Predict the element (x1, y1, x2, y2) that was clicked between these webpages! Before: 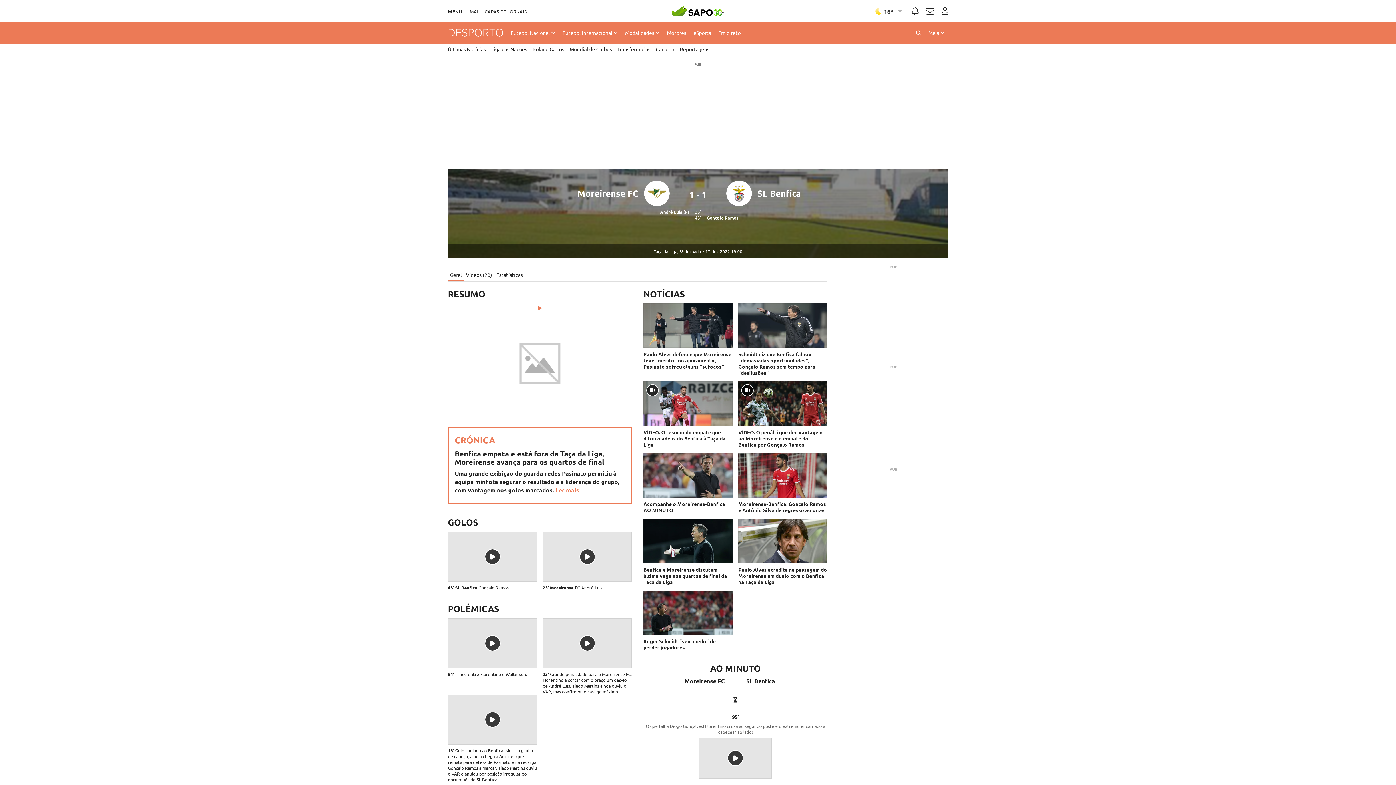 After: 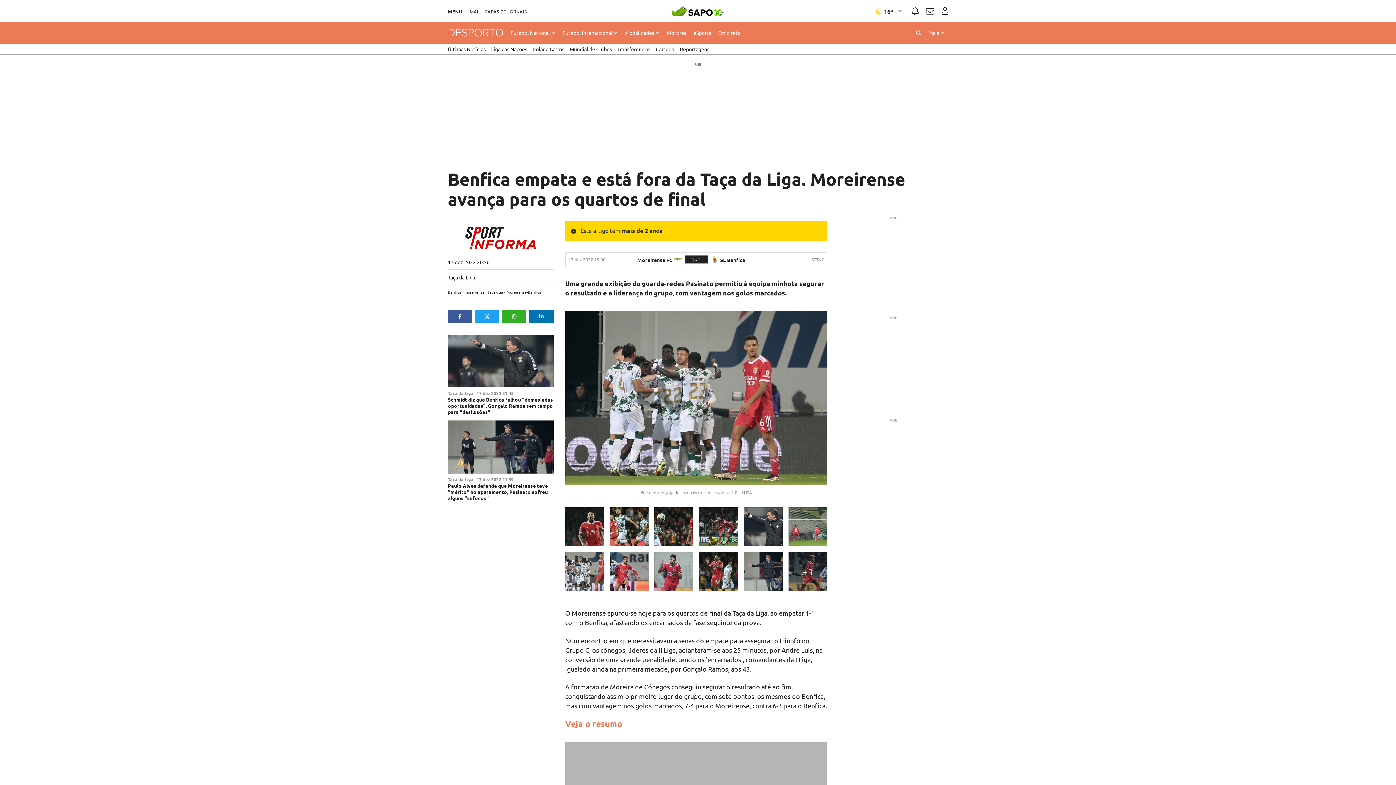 Action: bbox: (454, 449, 604, 466) label: Benfica empata e está fora da Taça da Liga. Moreirense avança para os quartos de final